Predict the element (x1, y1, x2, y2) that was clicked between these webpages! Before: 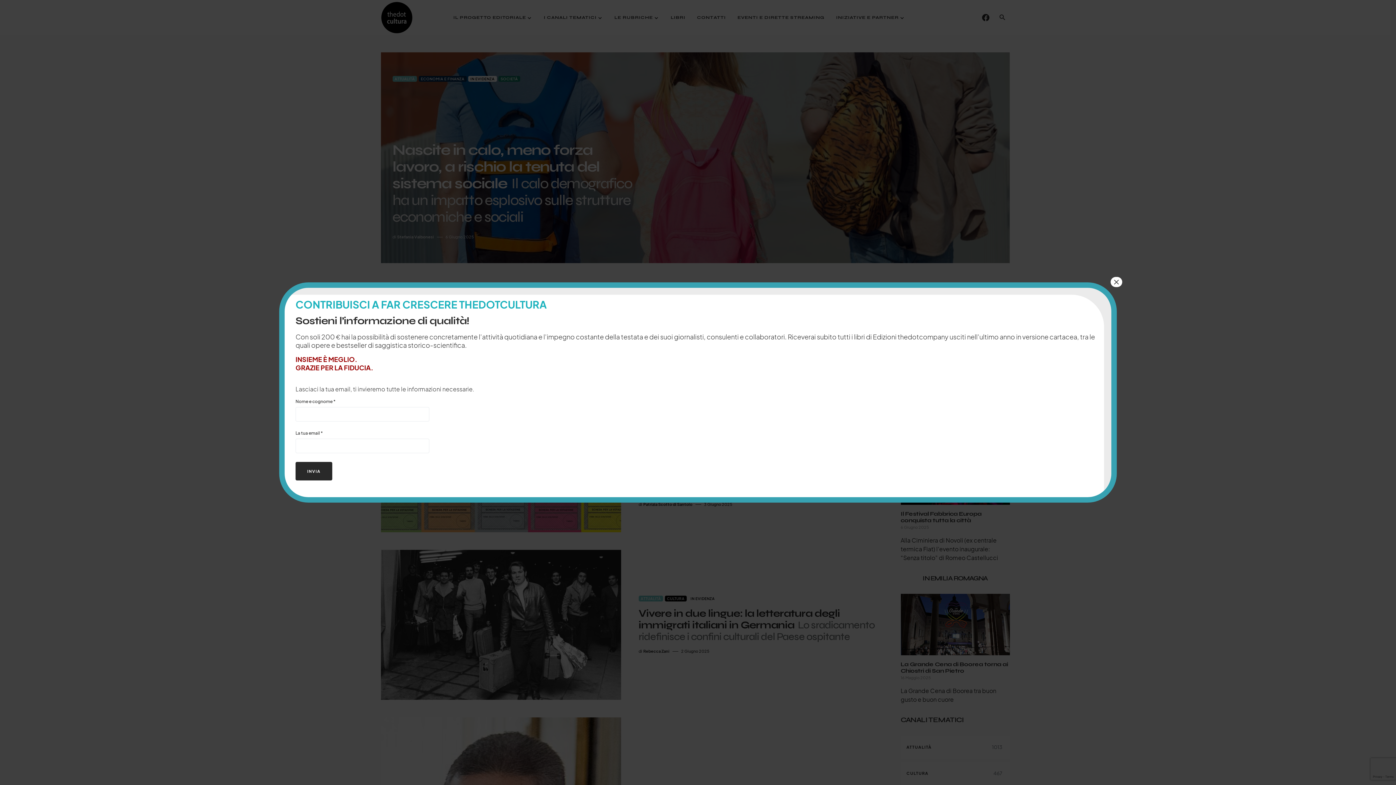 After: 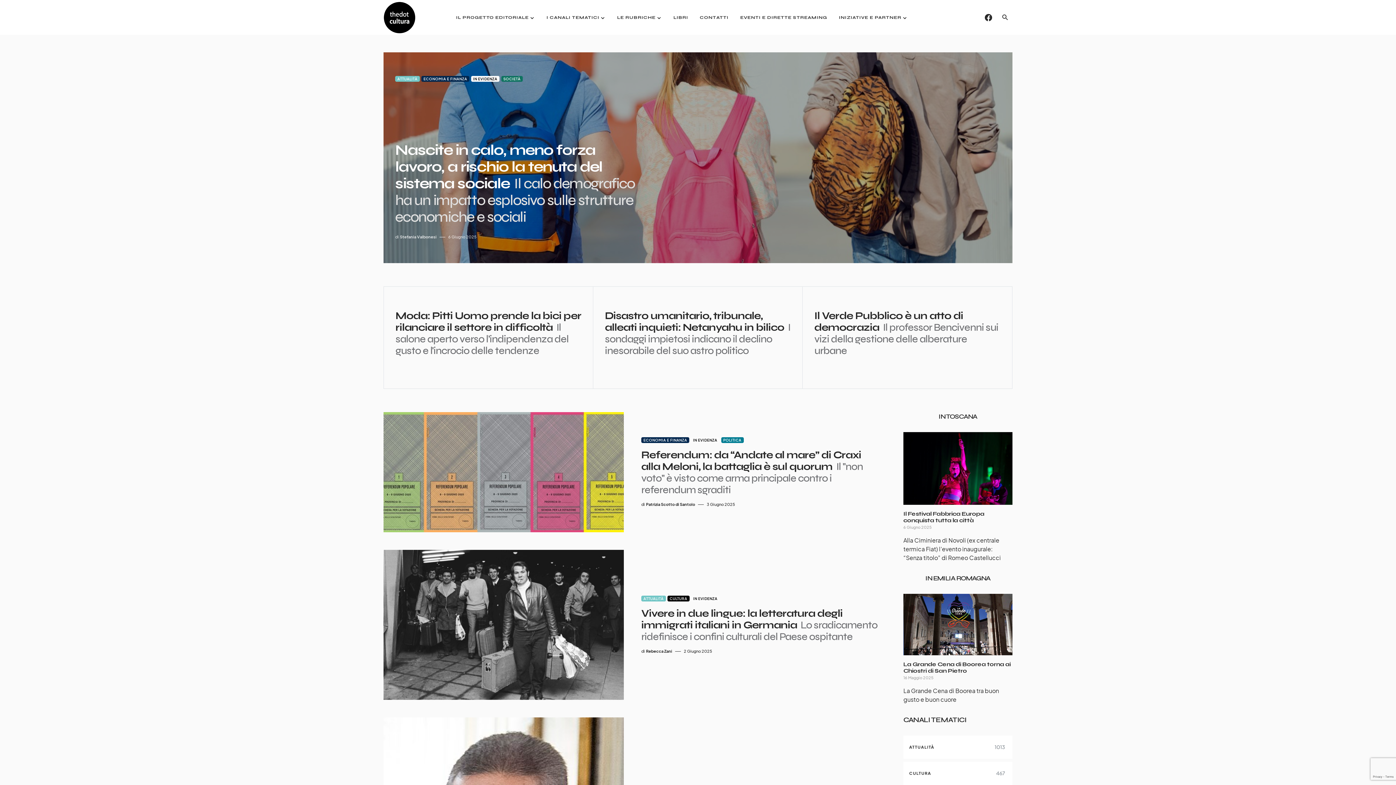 Action: bbox: (1110, 277, 1122, 287) label: Chiudi